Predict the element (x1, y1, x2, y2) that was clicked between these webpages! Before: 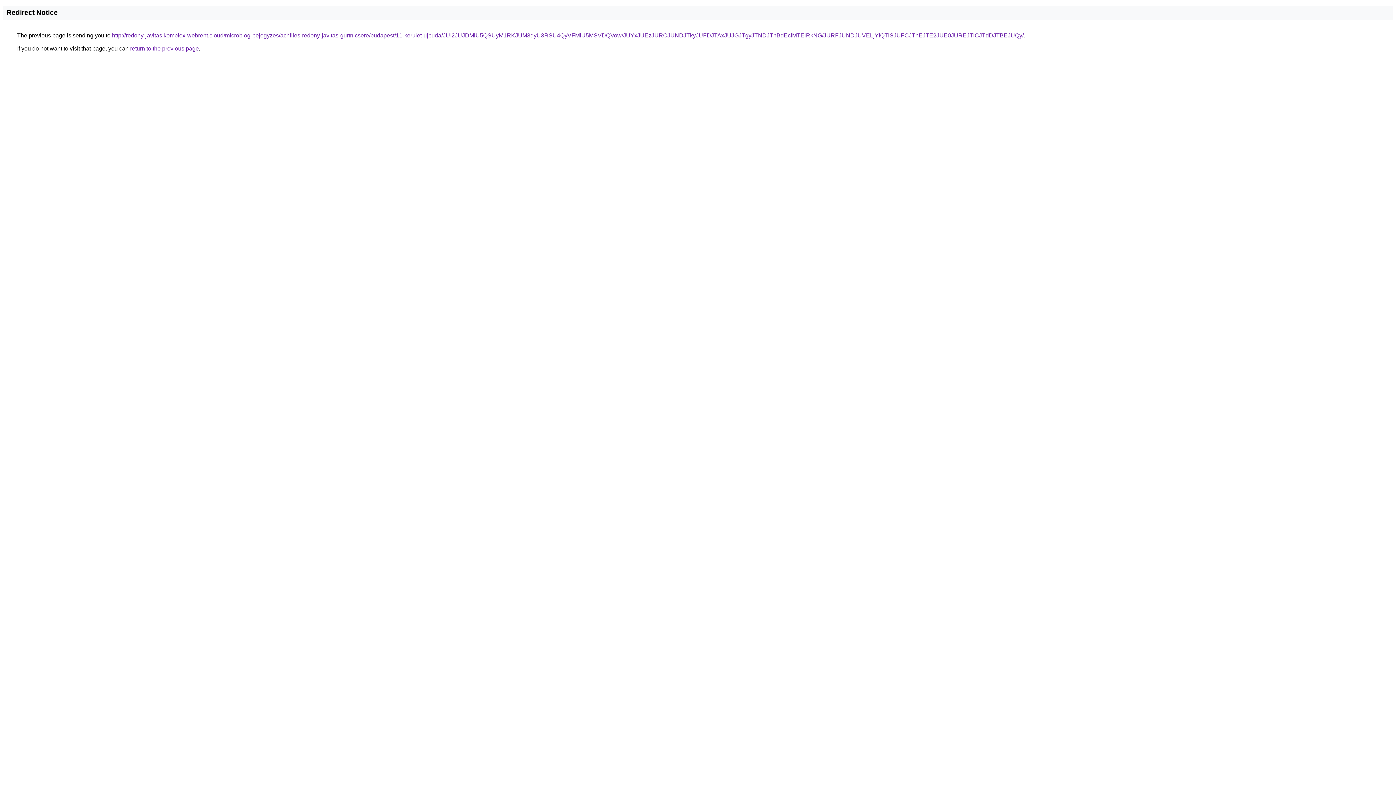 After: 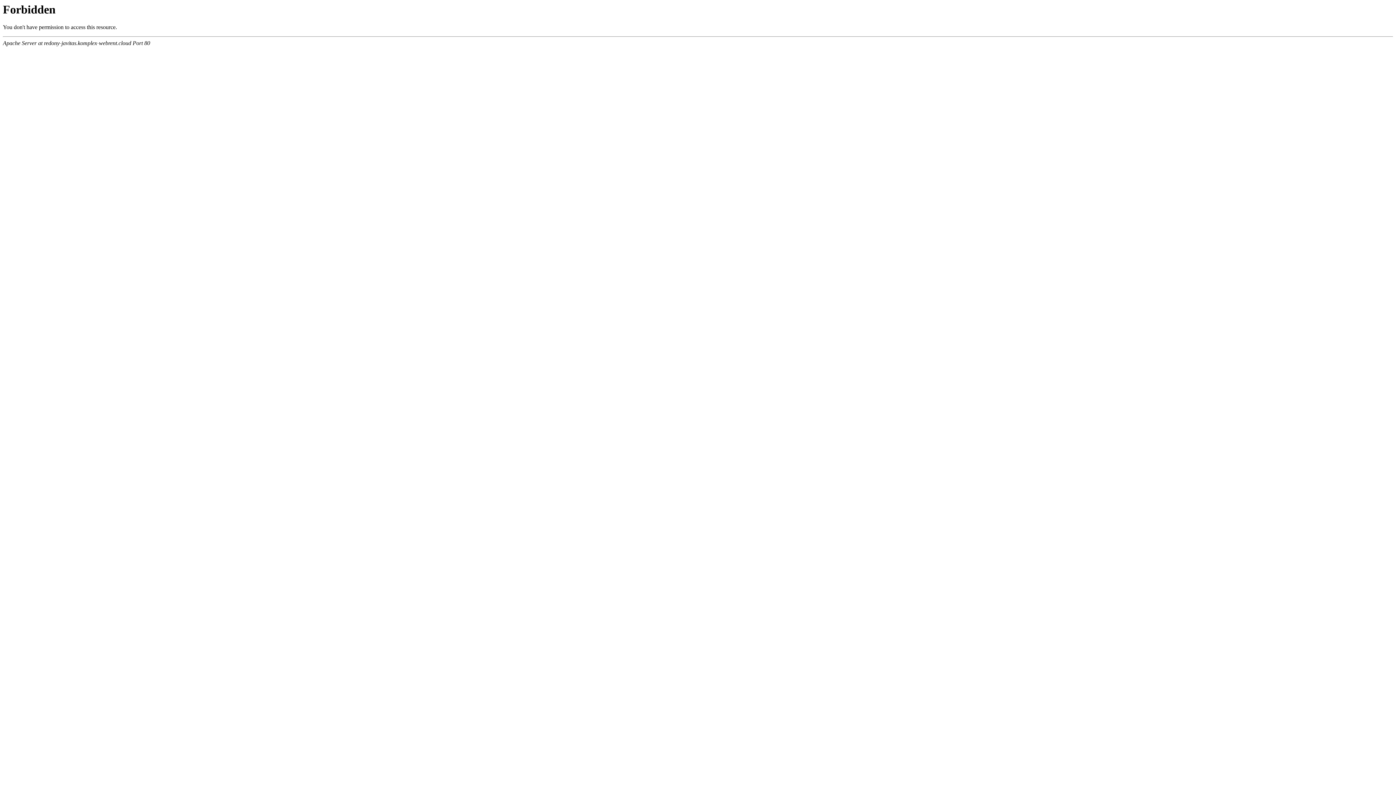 Action: label: http://redony-javitas.komplex-webrent.cloud/microblog-bejegyzes/achilles-redony-javitas-gurtnicsere/budapest/11-kerulet-ujbuda/JUI2JUJDMiU5QSUyM1RKJUM3dyU3RSU4QyVFMiU5MSVDQVow/JUYxJUEzJURCJUNDJTkyJUFDJTAxJUJGJTgyJTNDJThBdEclMTElRkNG/JURFJUNDJUVELjYlQTlSJUFCJThEJTE2JUE0JUREJTlCJTdDJTBEJUQy/ bbox: (112, 32, 1024, 38)